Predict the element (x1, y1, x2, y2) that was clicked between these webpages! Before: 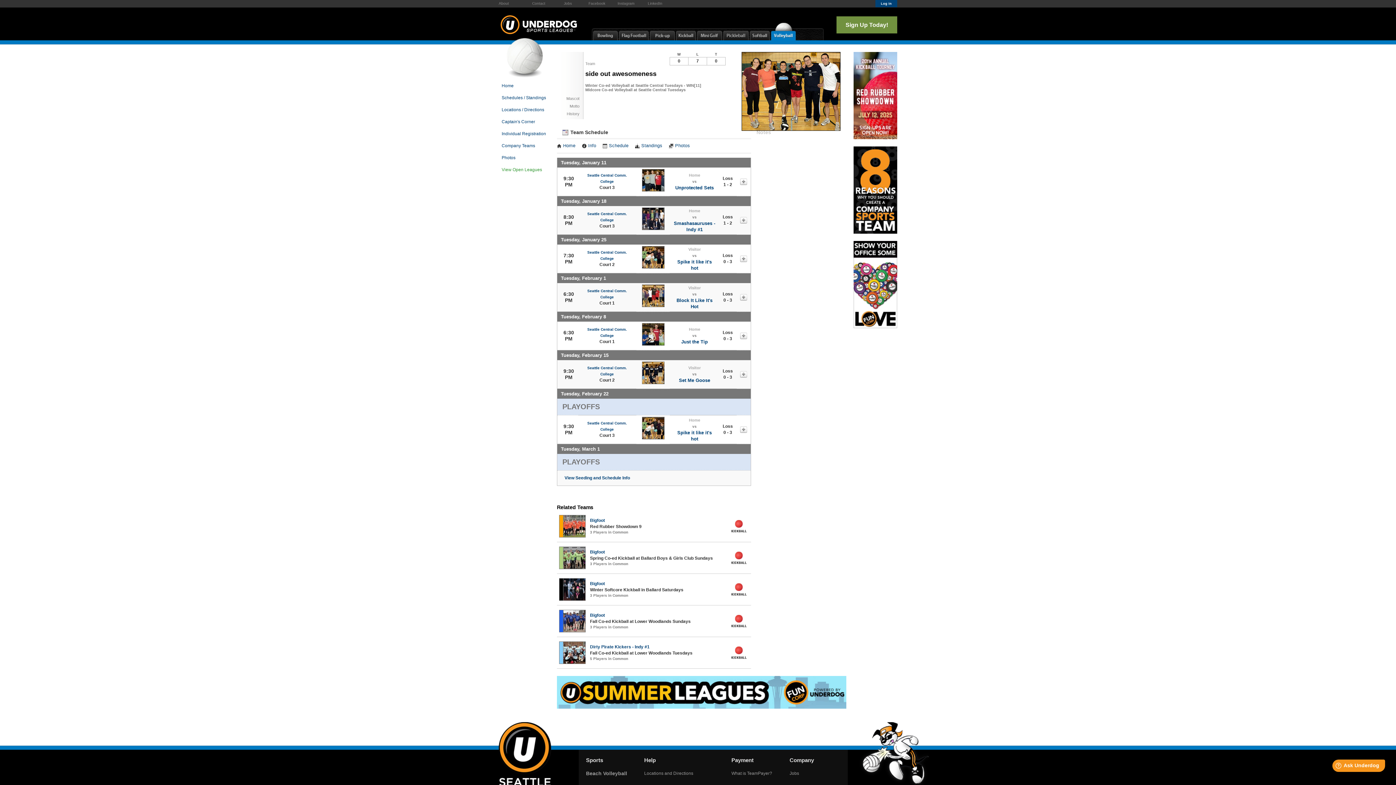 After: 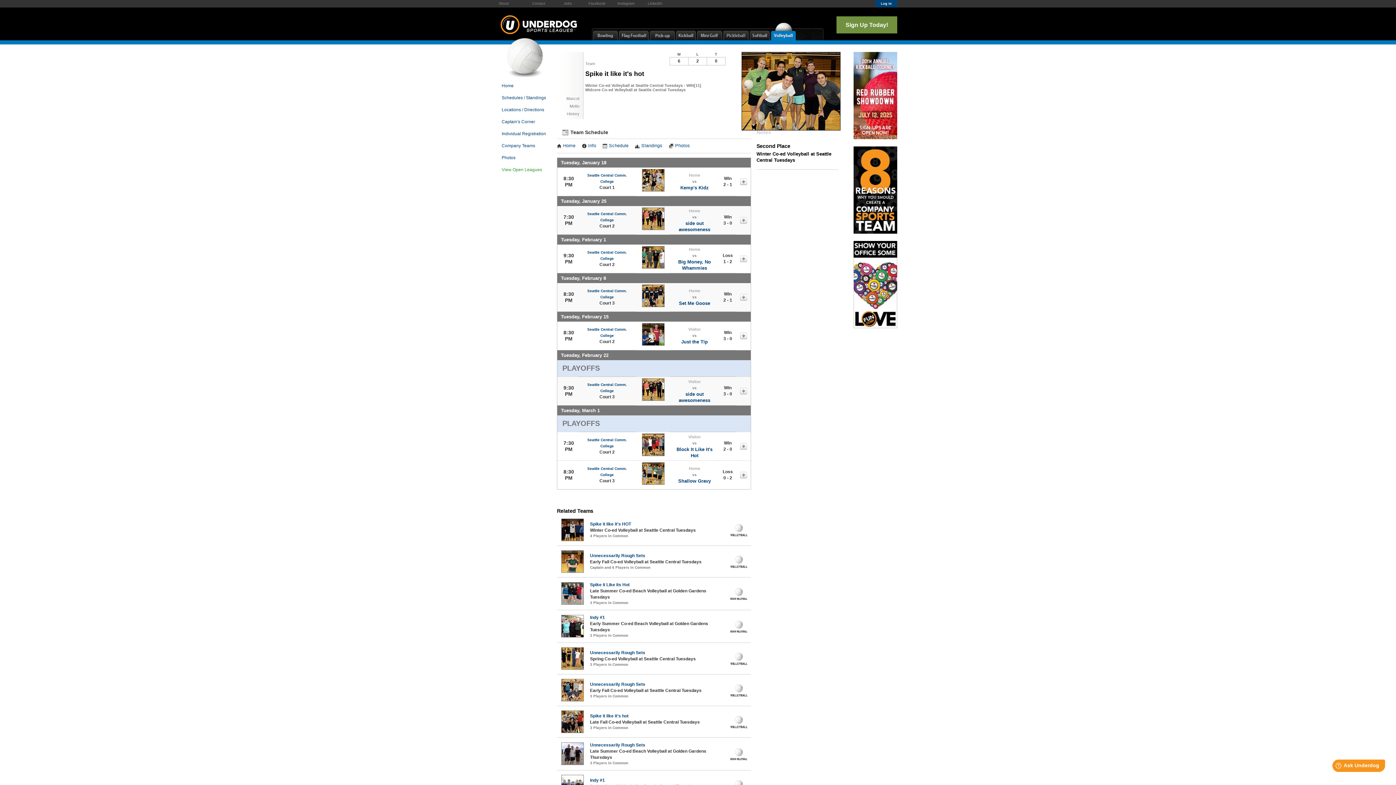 Action: bbox: (640, 416, 666, 439)